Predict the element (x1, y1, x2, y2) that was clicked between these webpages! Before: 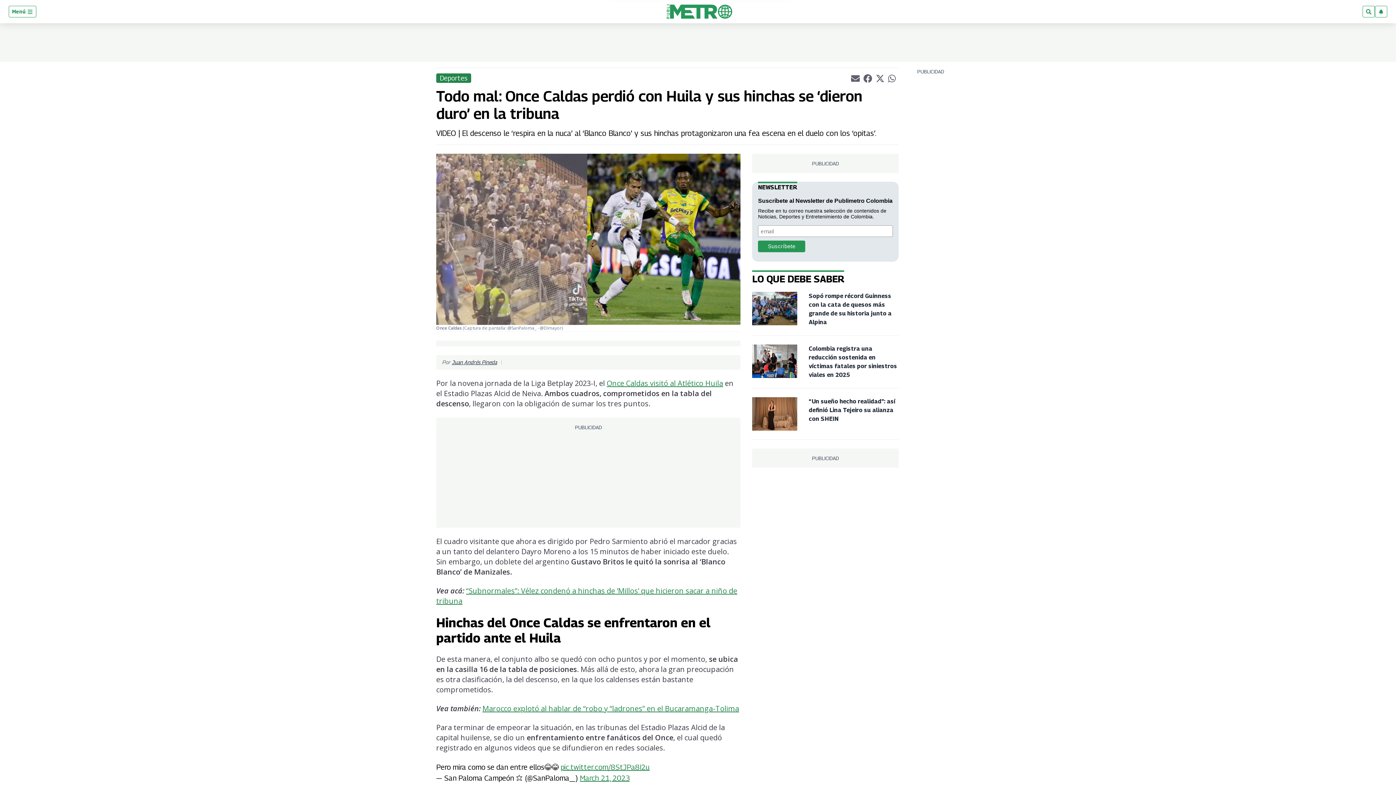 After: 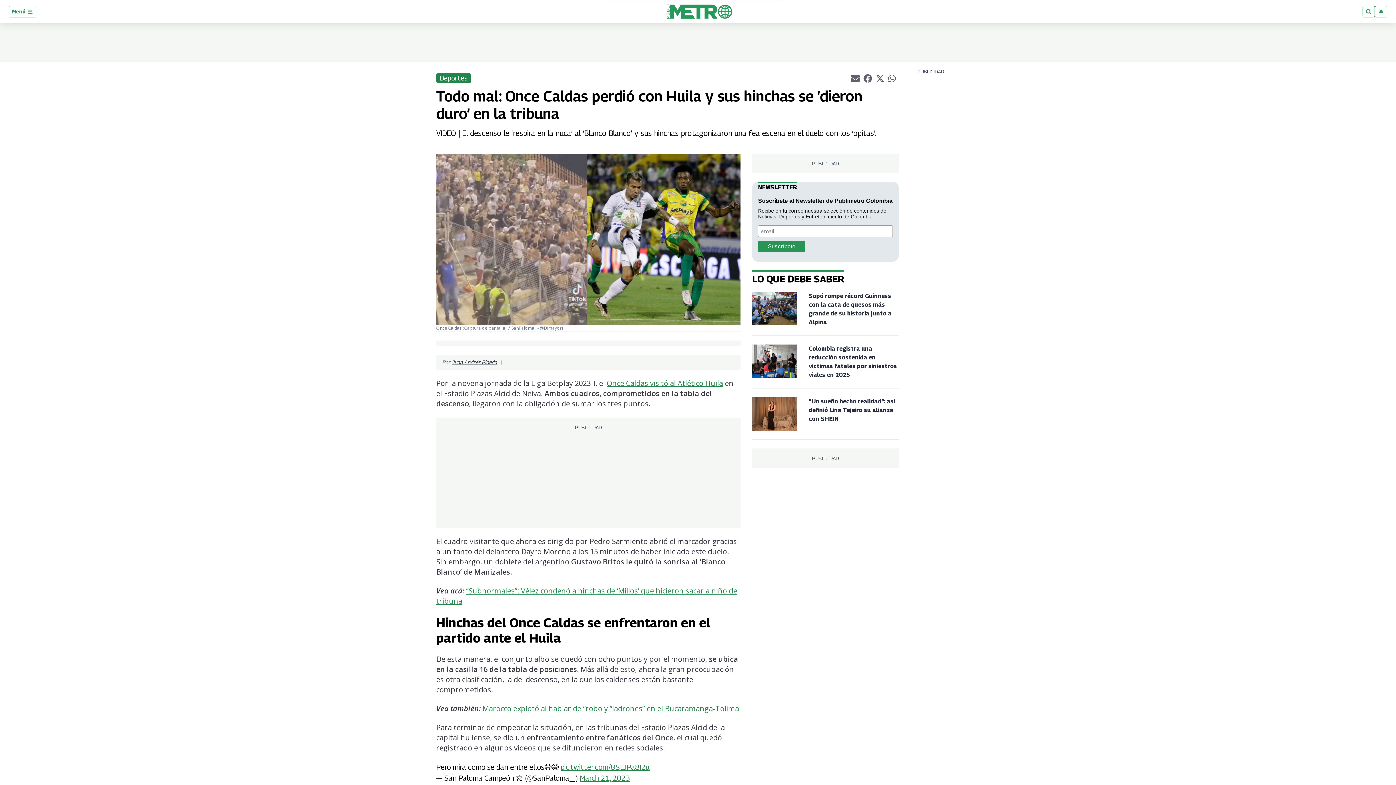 Action: label: Once Caldas visitó al Atlético Huila bbox: (606, 378, 723, 388)